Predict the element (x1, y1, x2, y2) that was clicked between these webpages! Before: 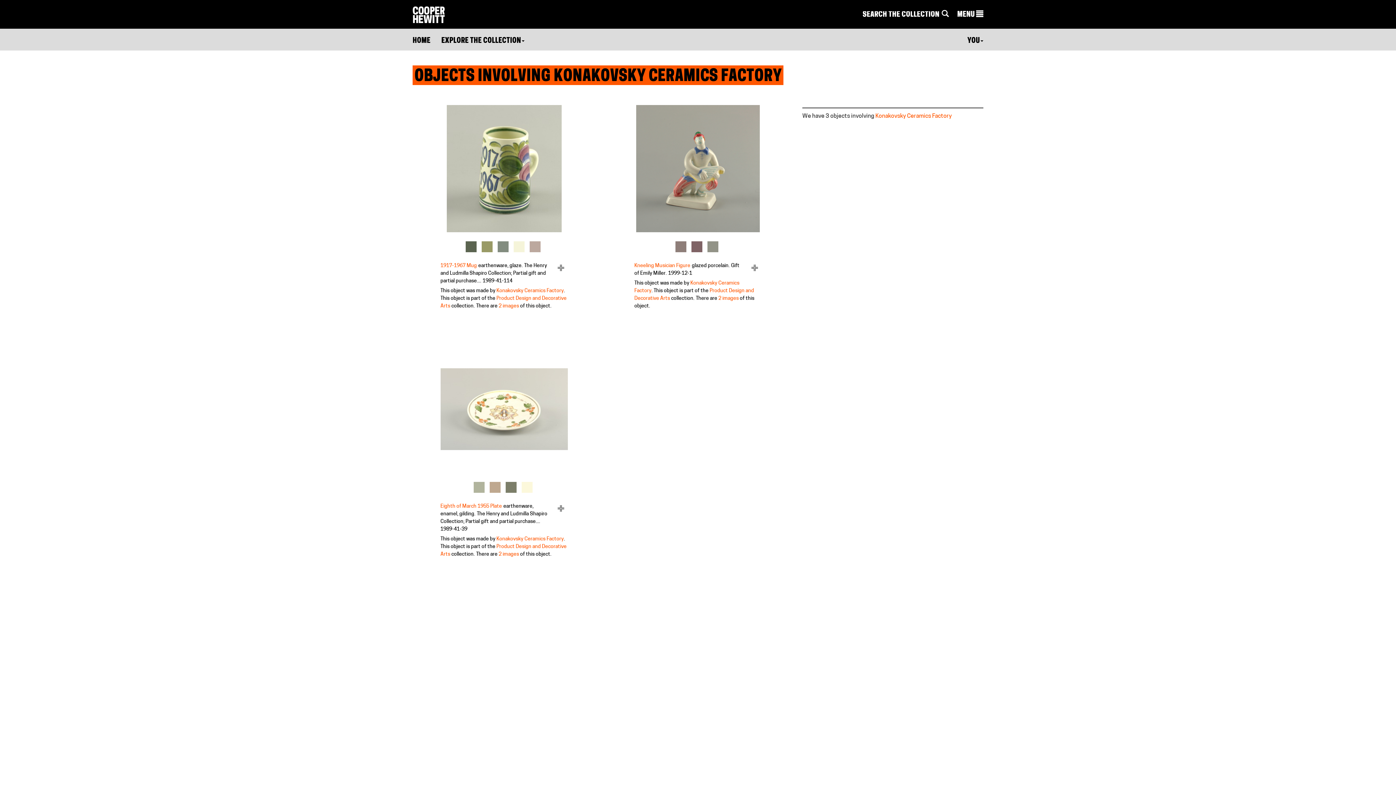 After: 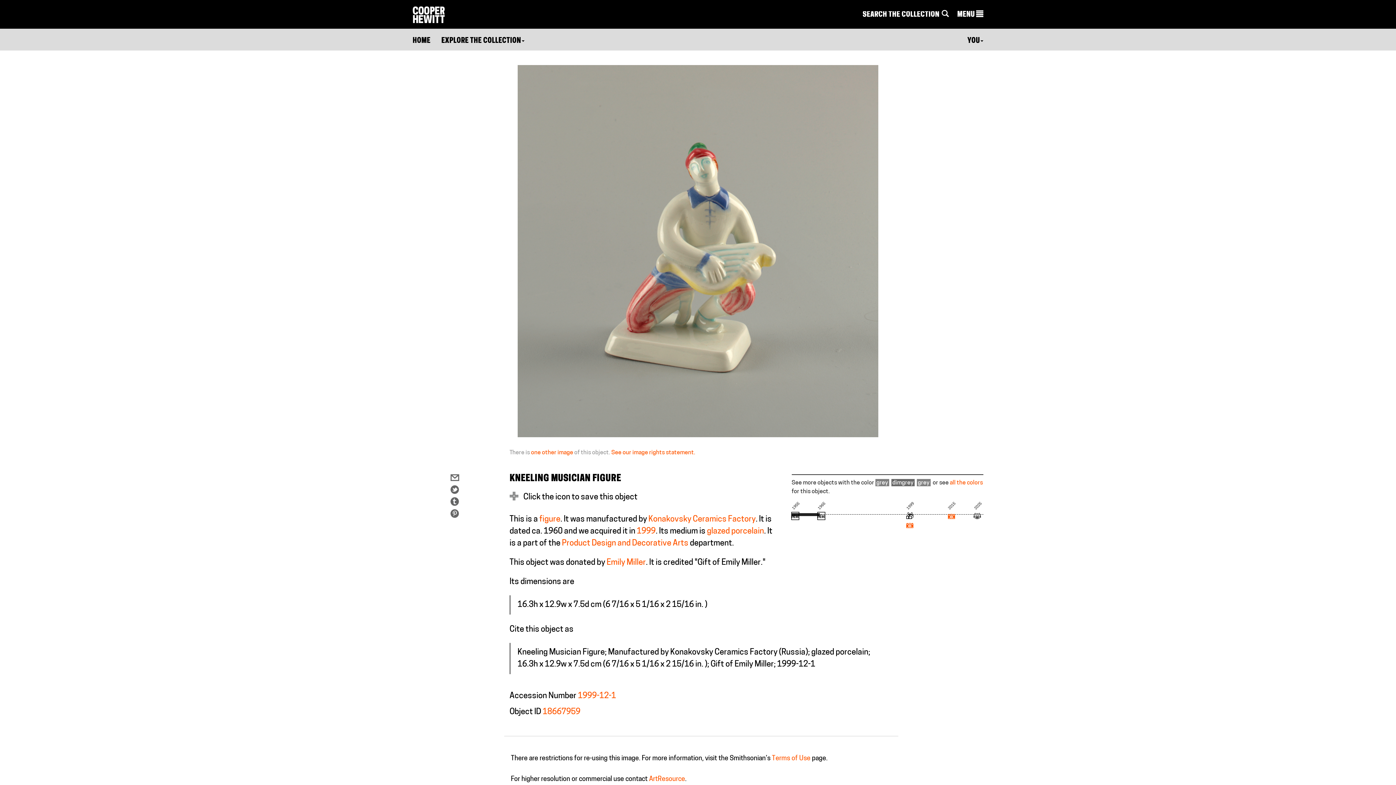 Action: bbox: (634, 263, 690, 268) label: Kneeling Musician Figure